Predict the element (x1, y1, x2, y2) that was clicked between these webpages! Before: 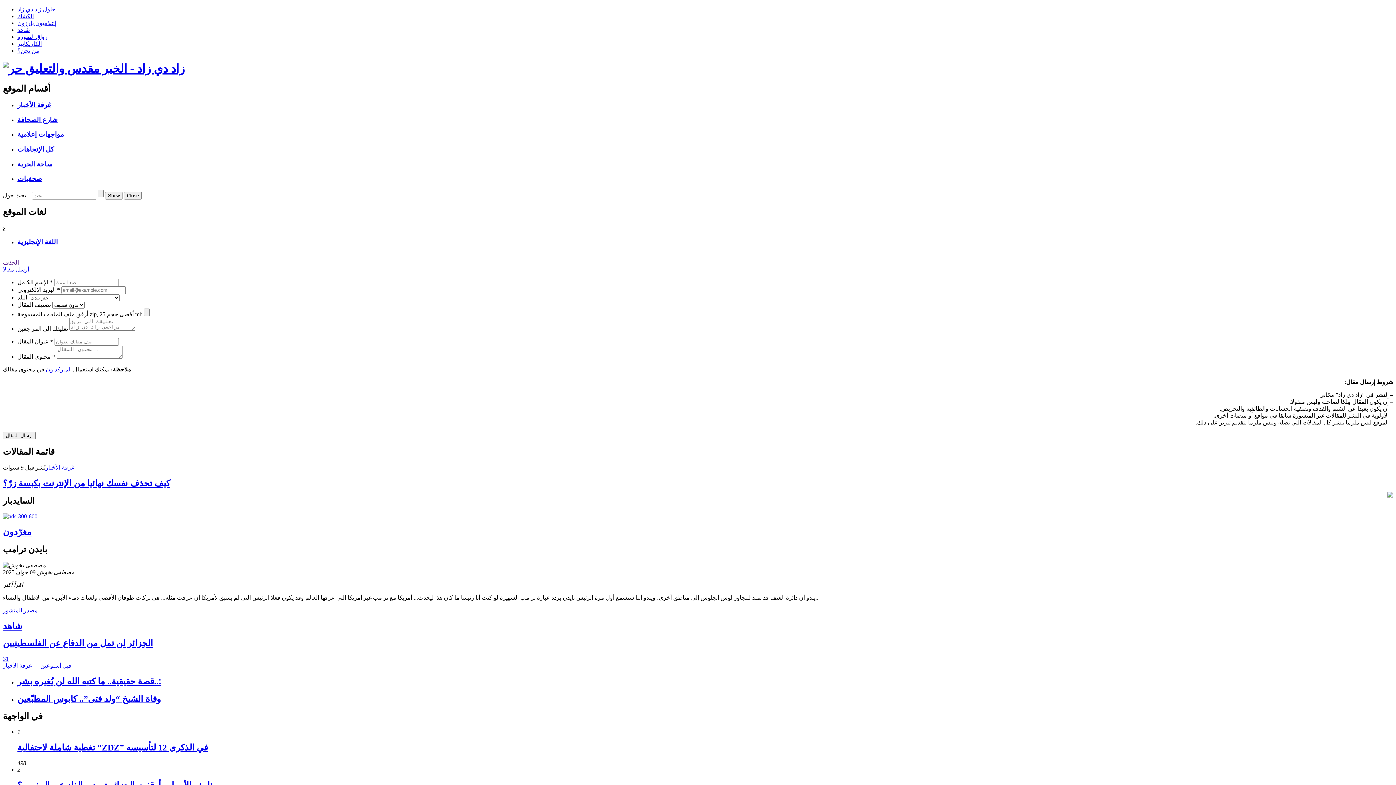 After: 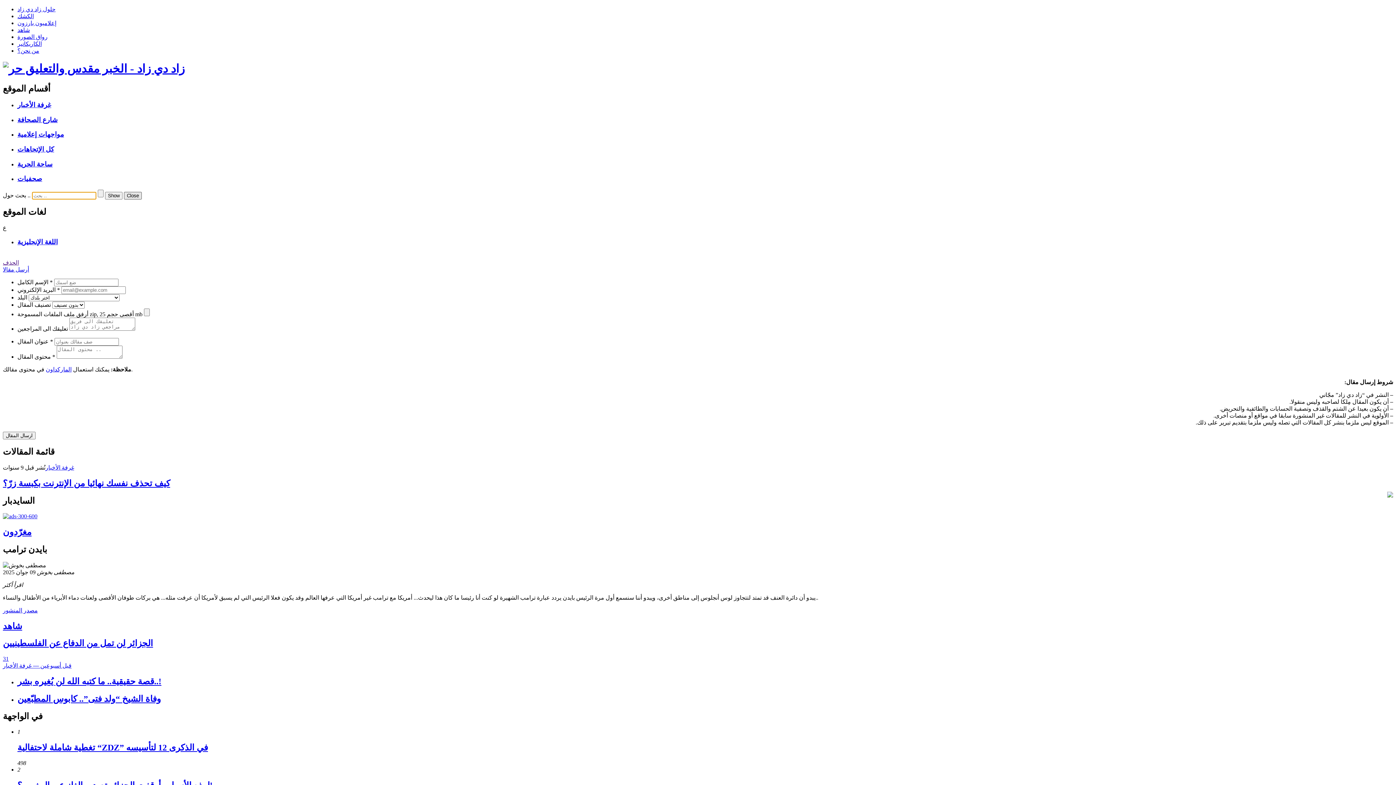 Action: bbox: (124, 192, 141, 199) label: Close